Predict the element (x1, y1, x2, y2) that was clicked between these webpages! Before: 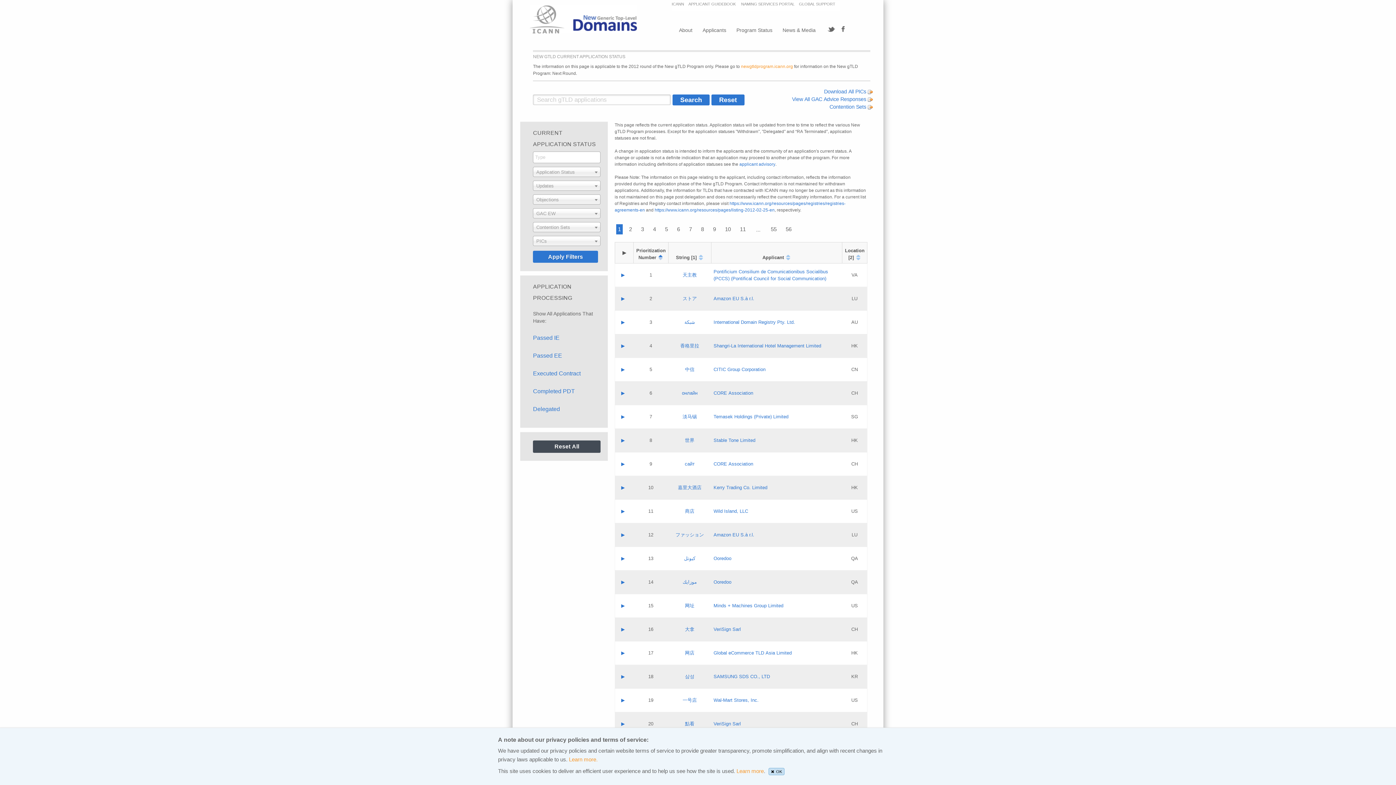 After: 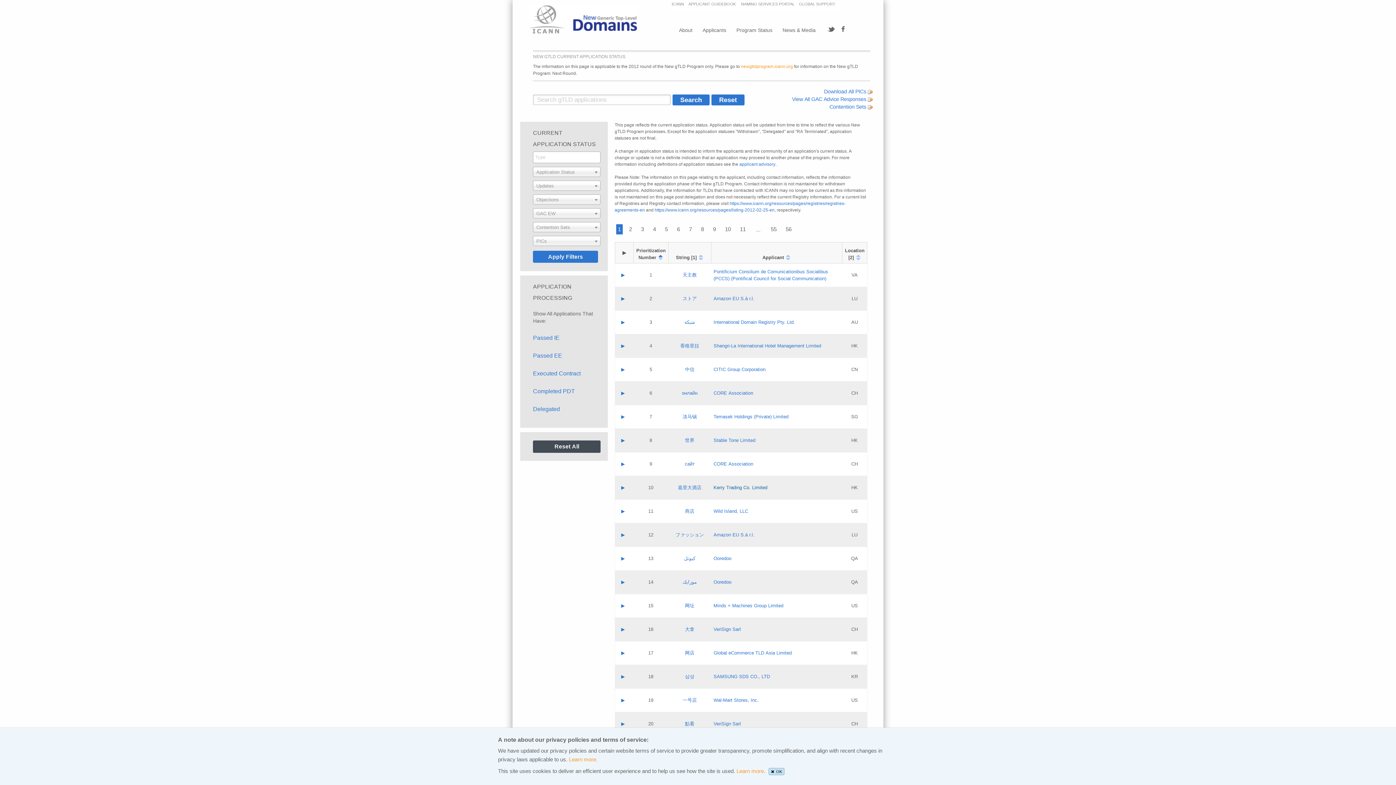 Action: bbox: (713, 485, 767, 490) label: Kerry Trading Co. Limited